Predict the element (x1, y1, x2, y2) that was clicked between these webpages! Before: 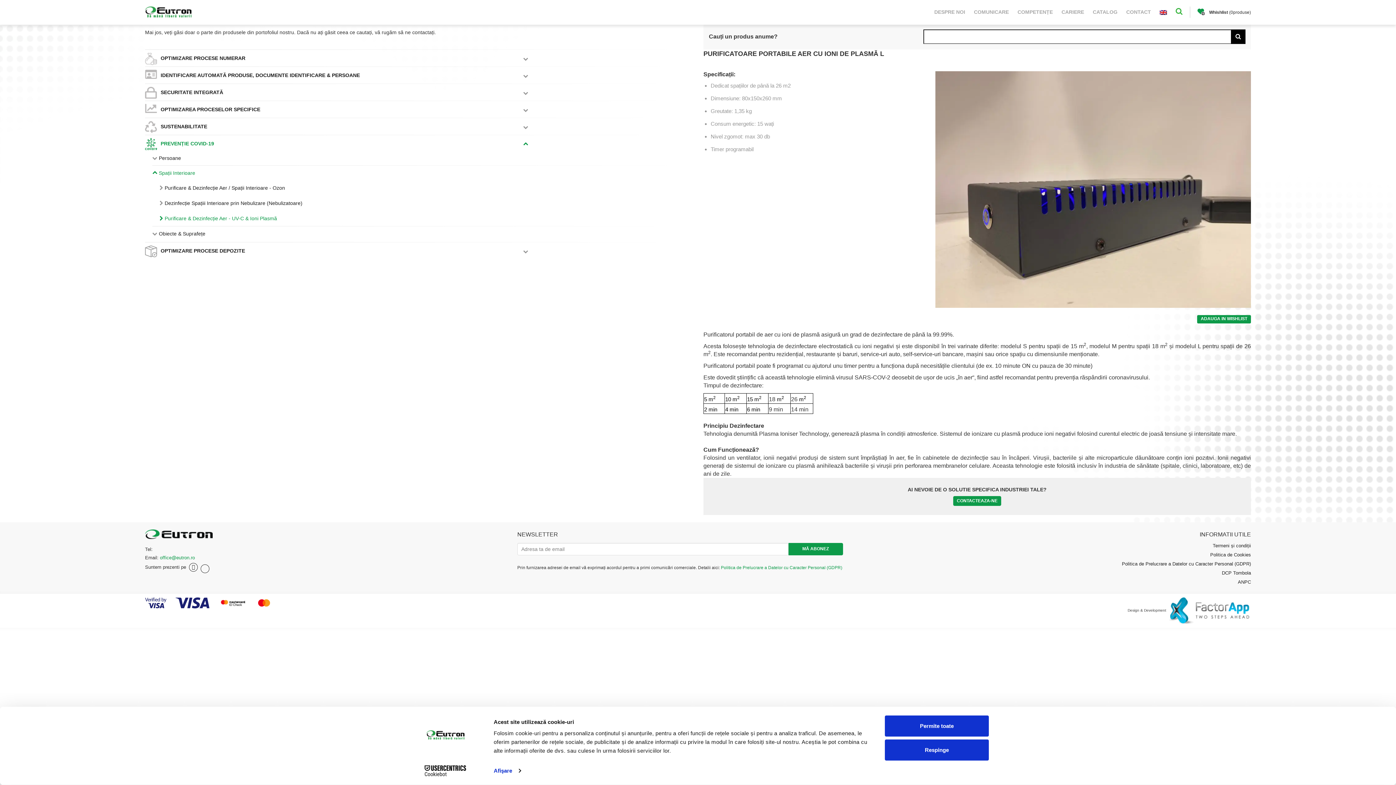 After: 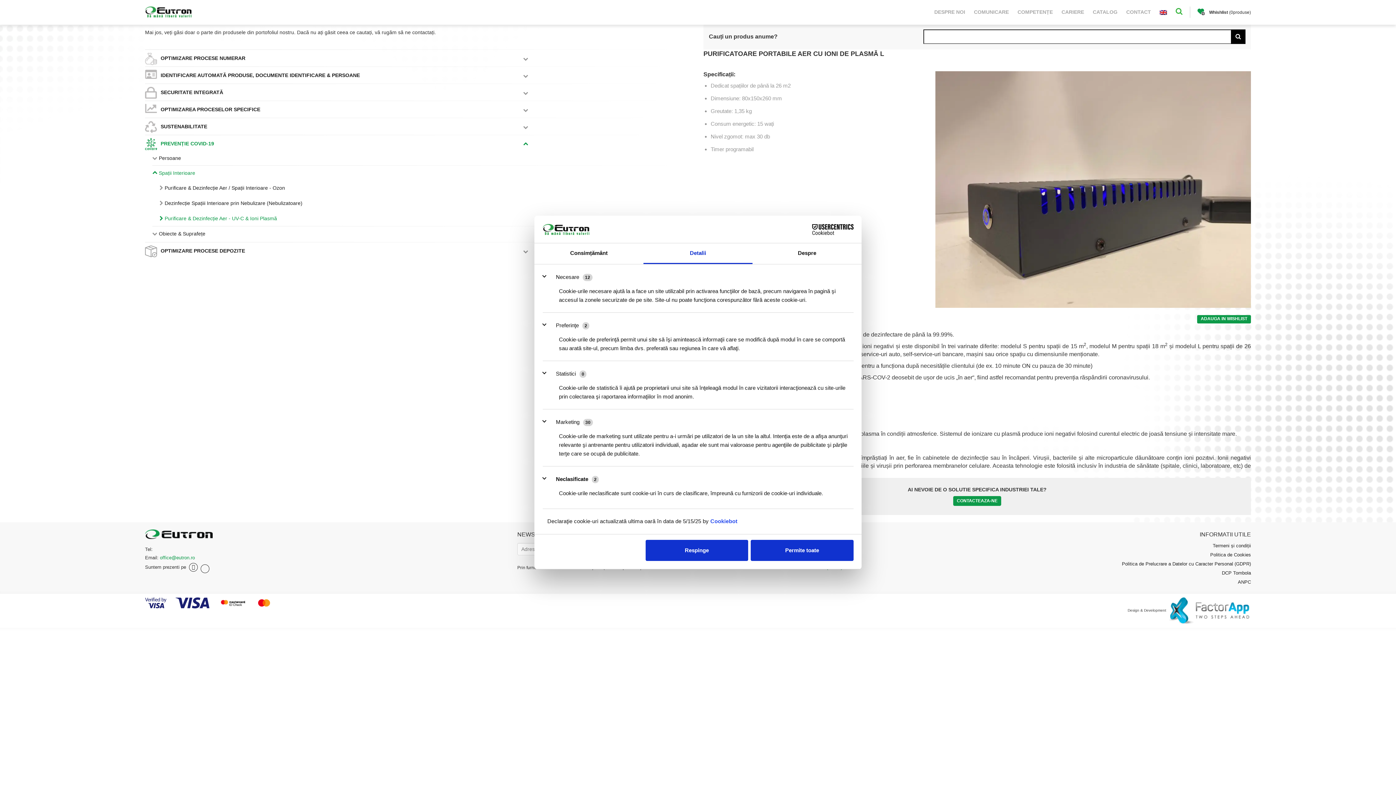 Action: bbox: (493, 765, 520, 776) label: Afişare